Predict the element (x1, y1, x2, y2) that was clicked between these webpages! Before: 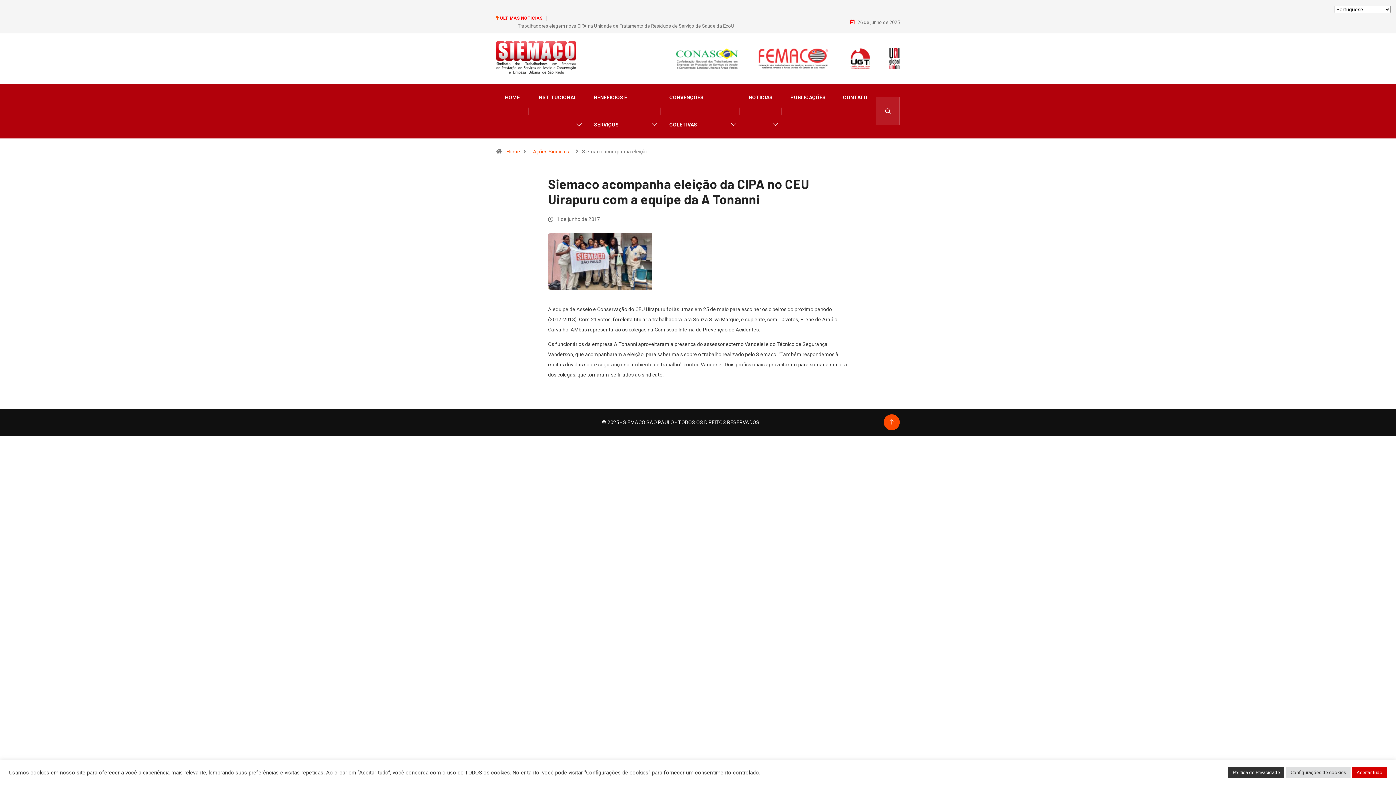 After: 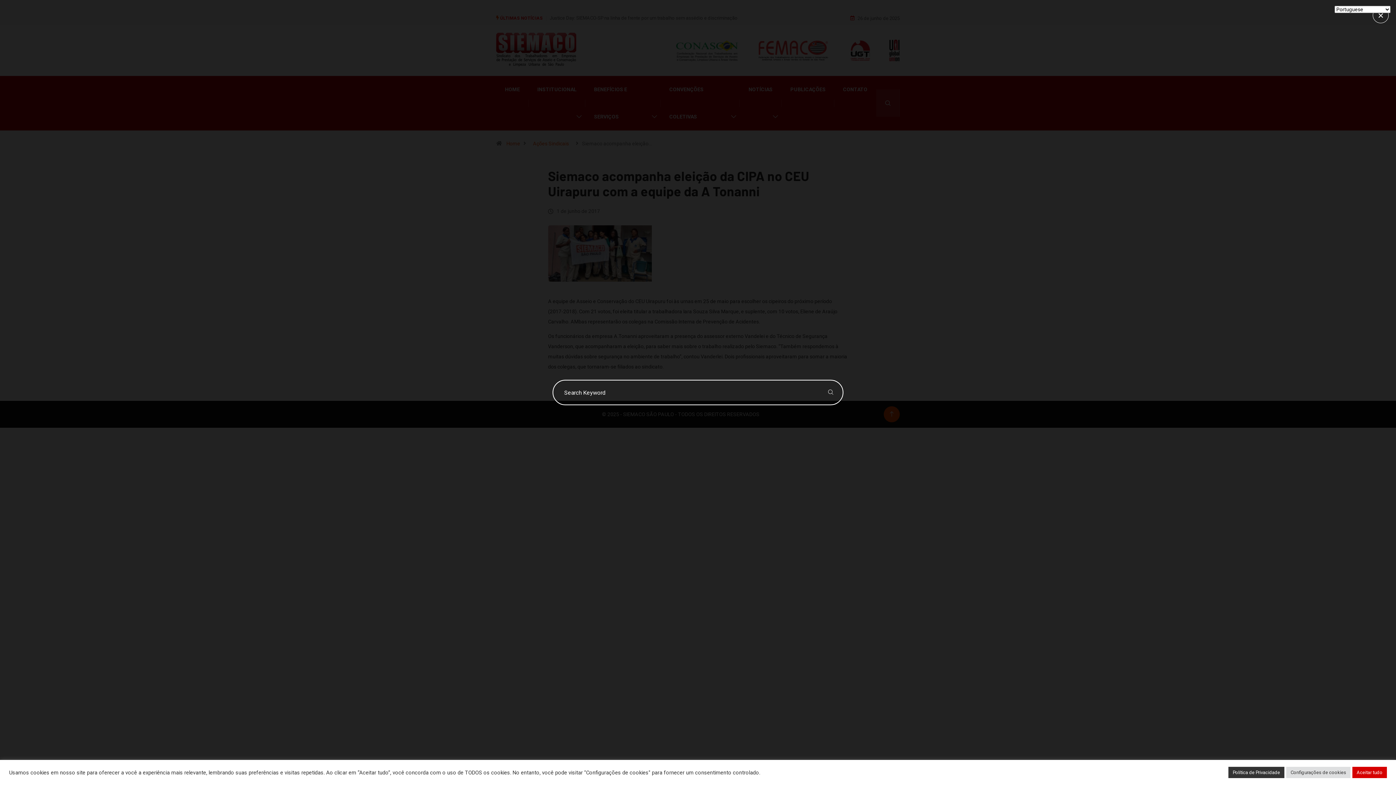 Action: bbox: (876, 89, 900, 116)